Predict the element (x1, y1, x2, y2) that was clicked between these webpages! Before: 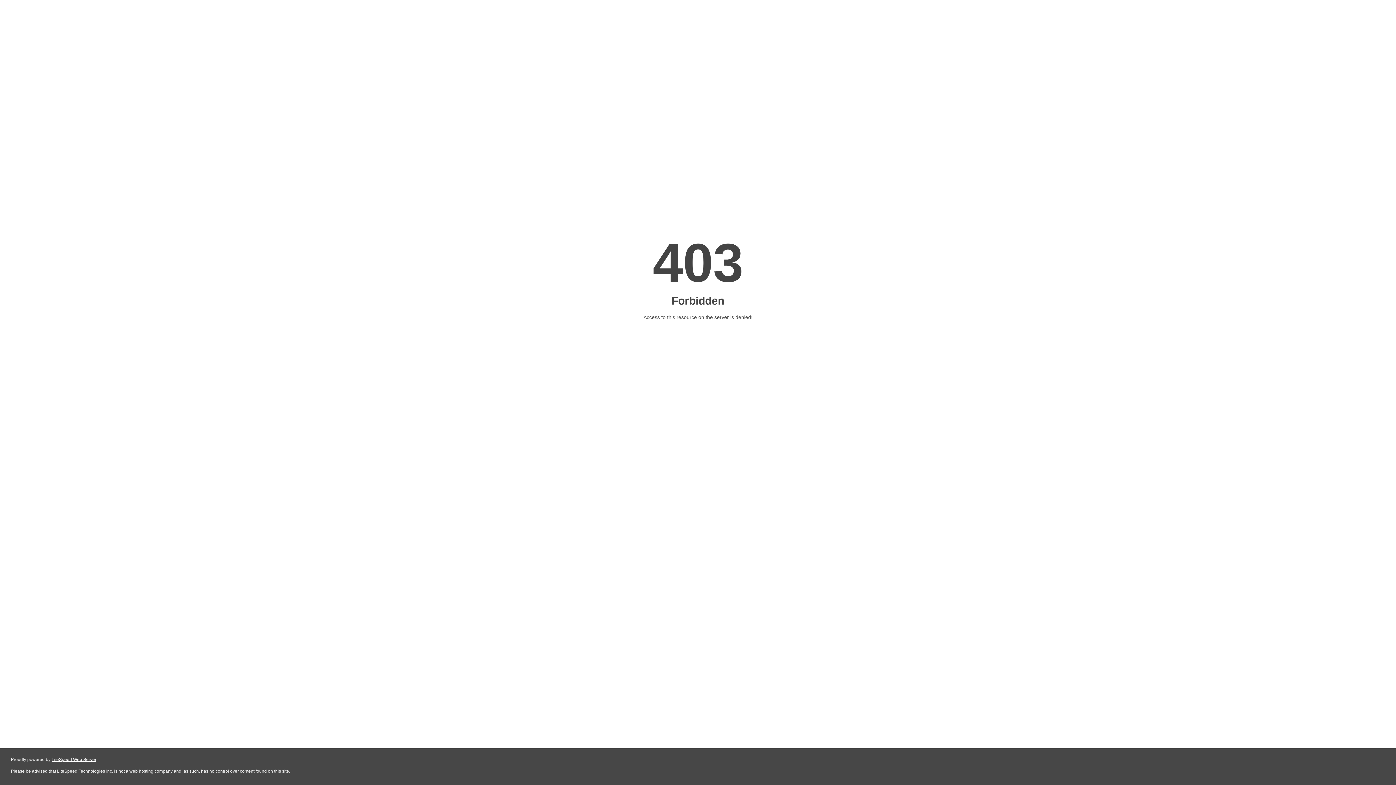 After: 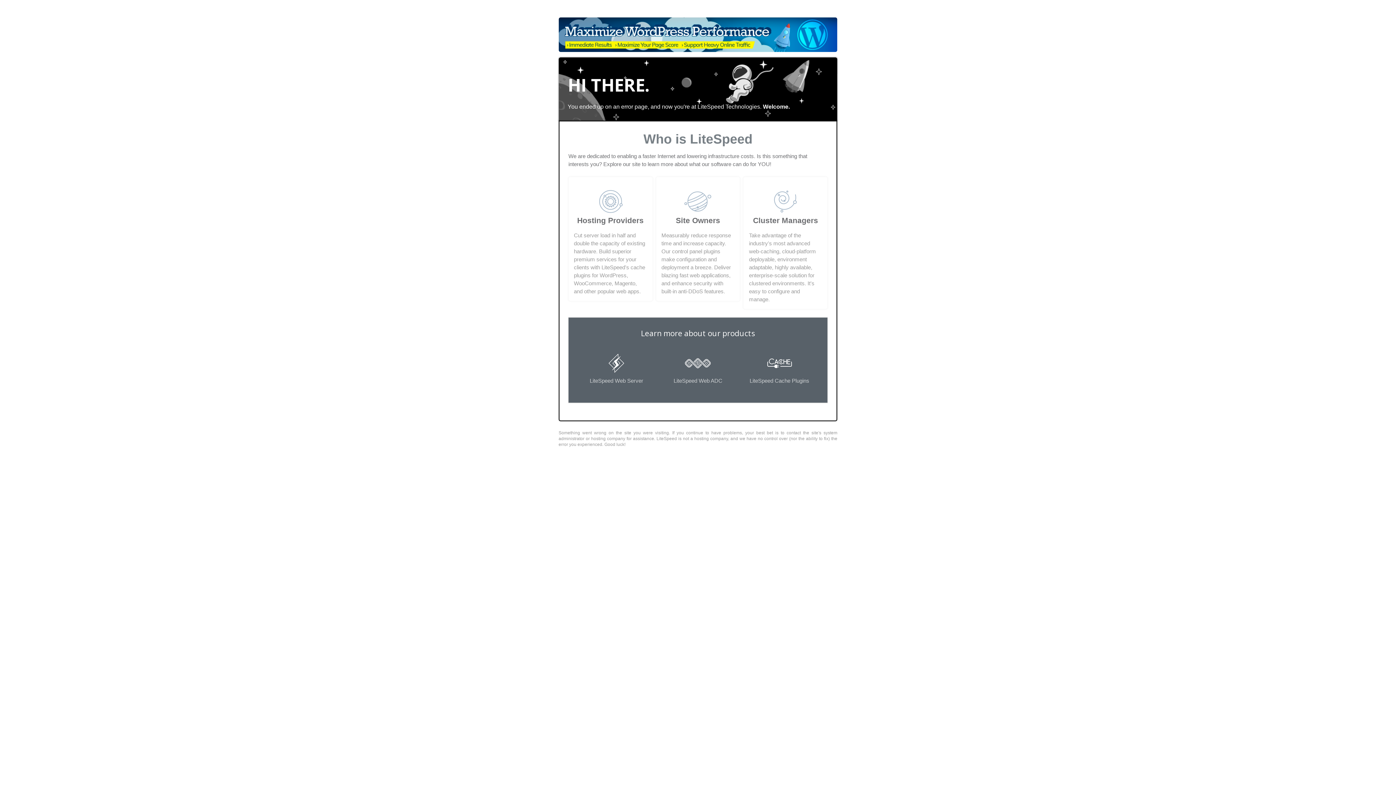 Action: label: LiteSpeed Web Server bbox: (51, 757, 96, 762)